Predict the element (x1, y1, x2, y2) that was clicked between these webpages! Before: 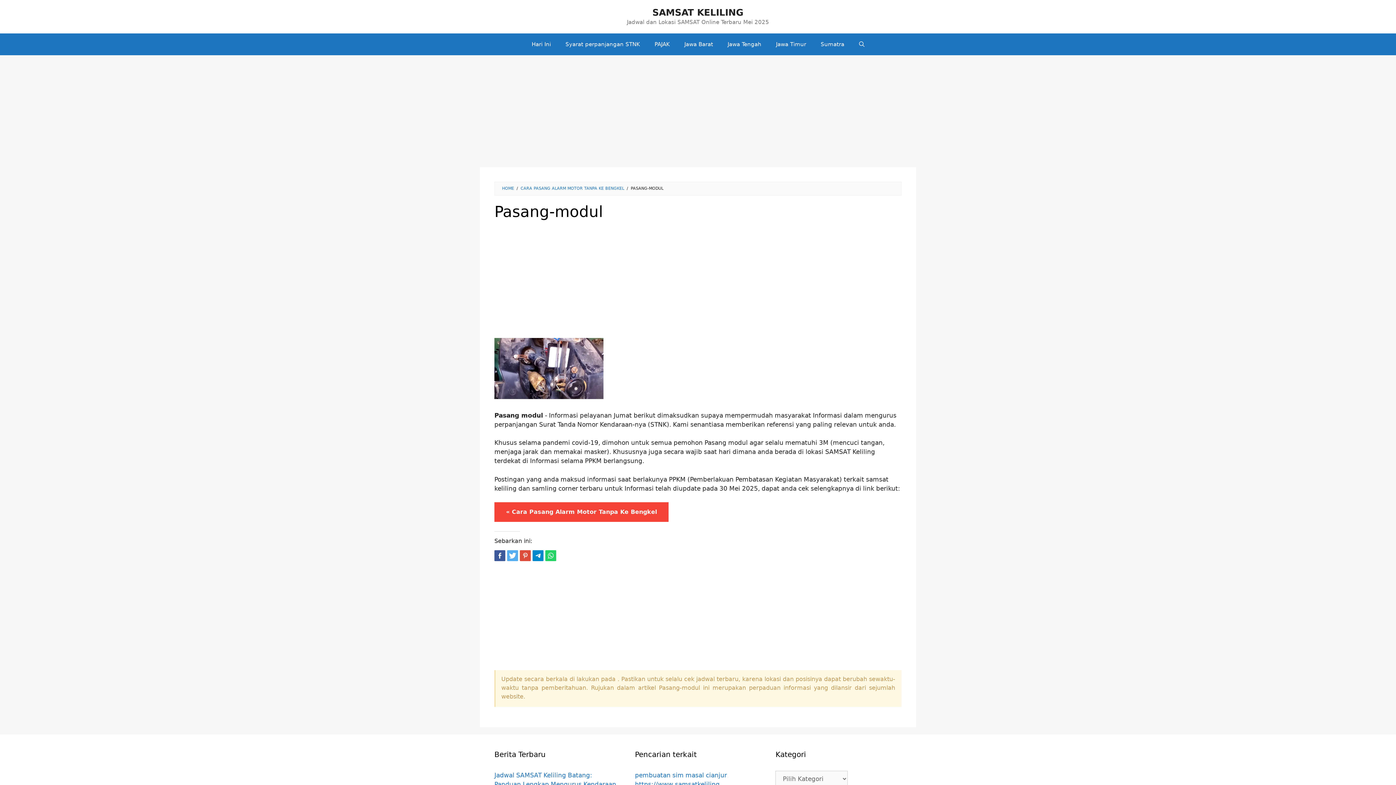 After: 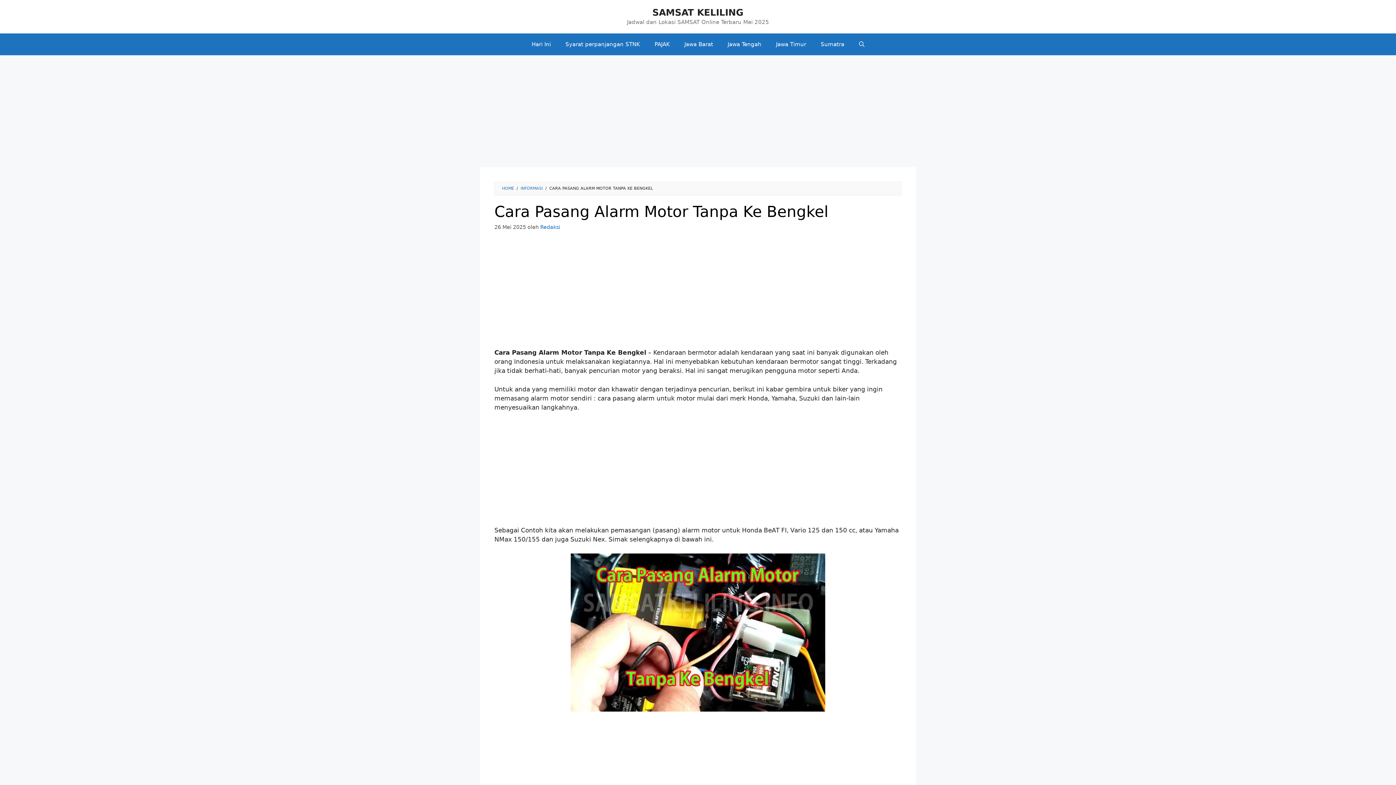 Action: label: CARA PASANG ALARM MOTOR TANPA KE BENGKEL bbox: (520, 186, 624, 190)